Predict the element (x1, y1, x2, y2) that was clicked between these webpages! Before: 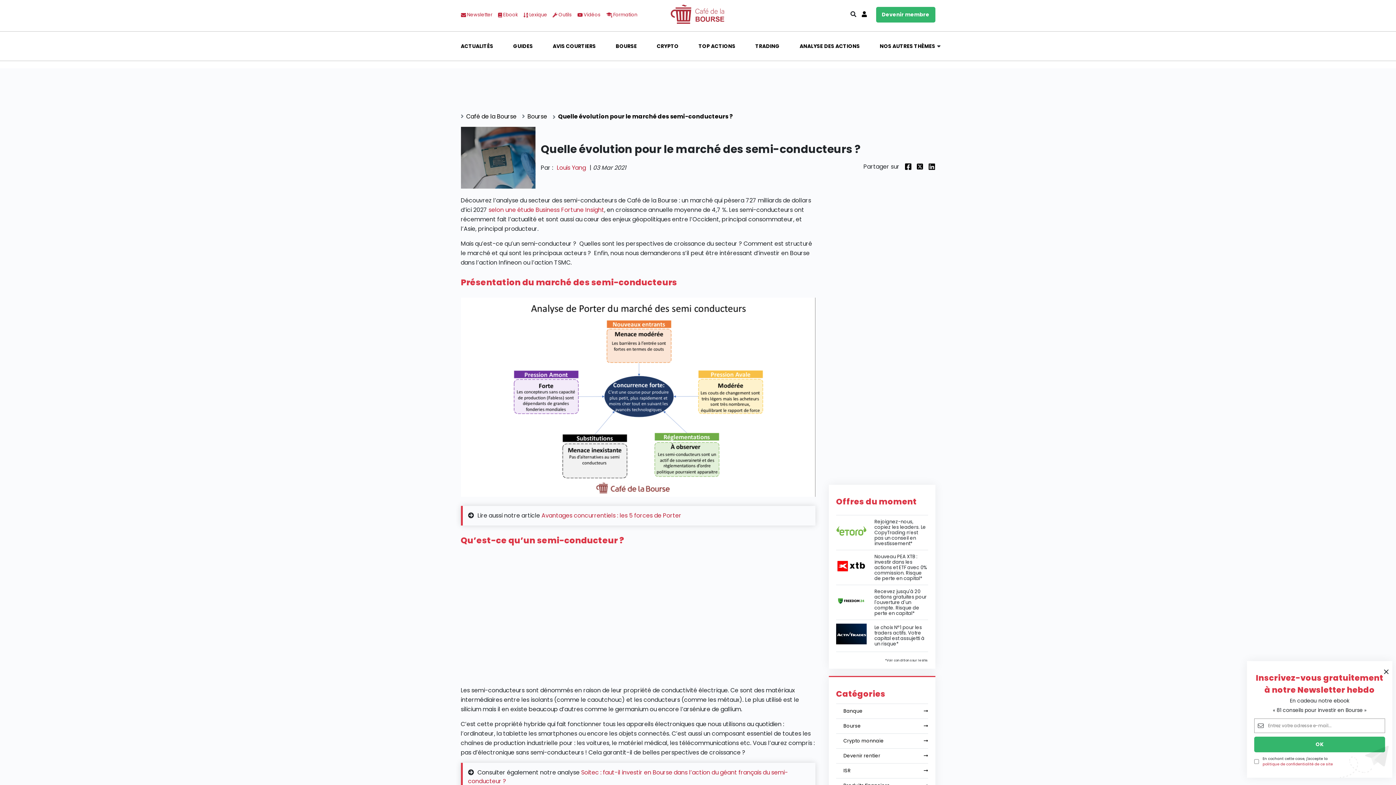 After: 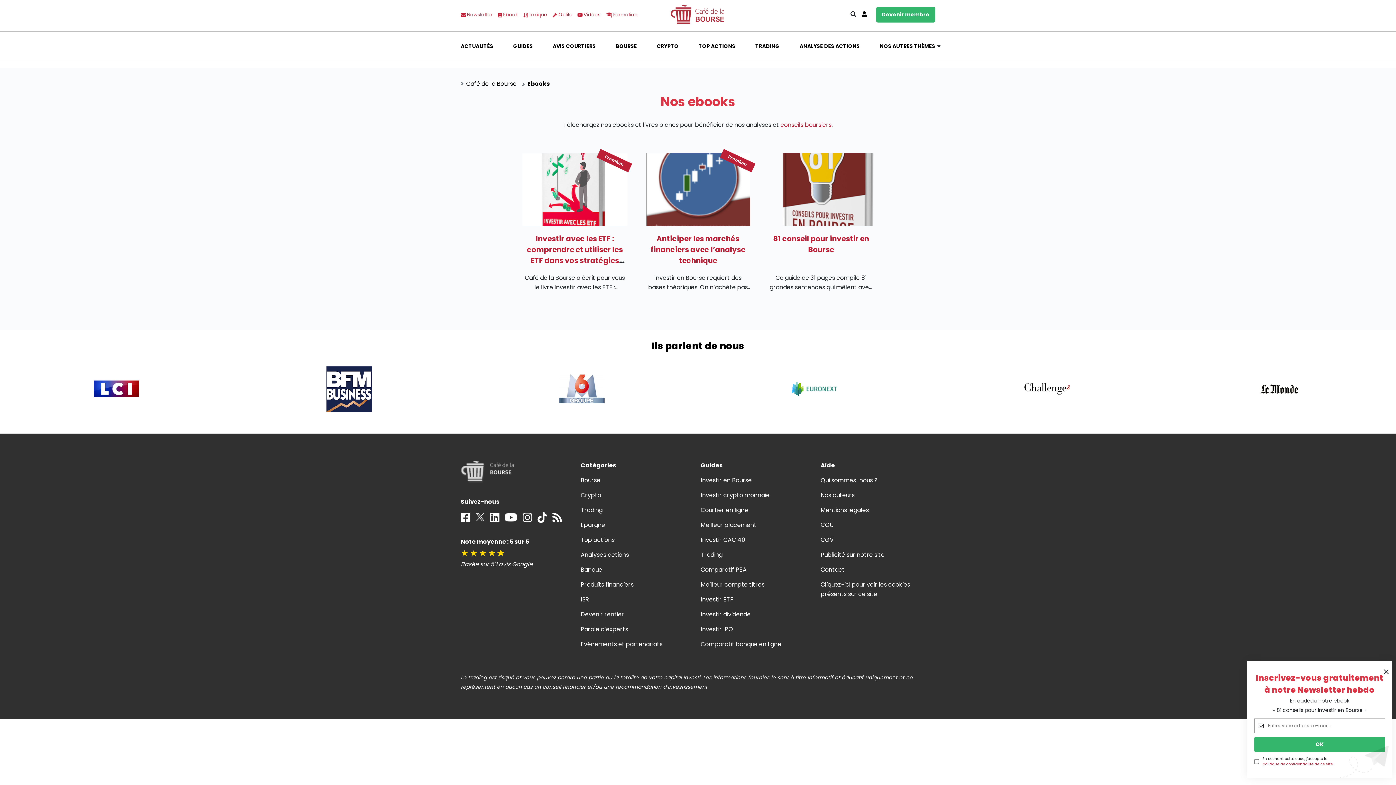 Action: bbox: (498, 11, 518, 18) label:  Ebook